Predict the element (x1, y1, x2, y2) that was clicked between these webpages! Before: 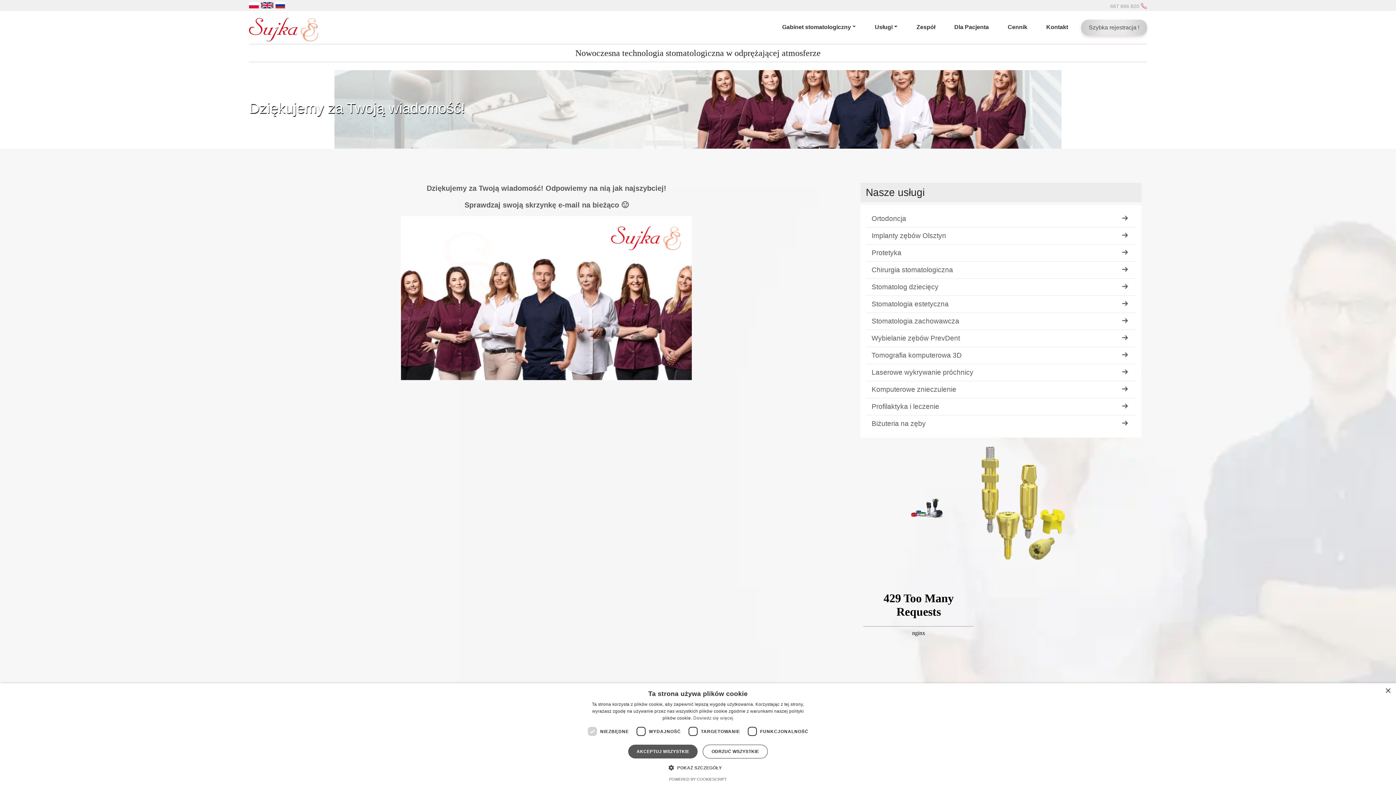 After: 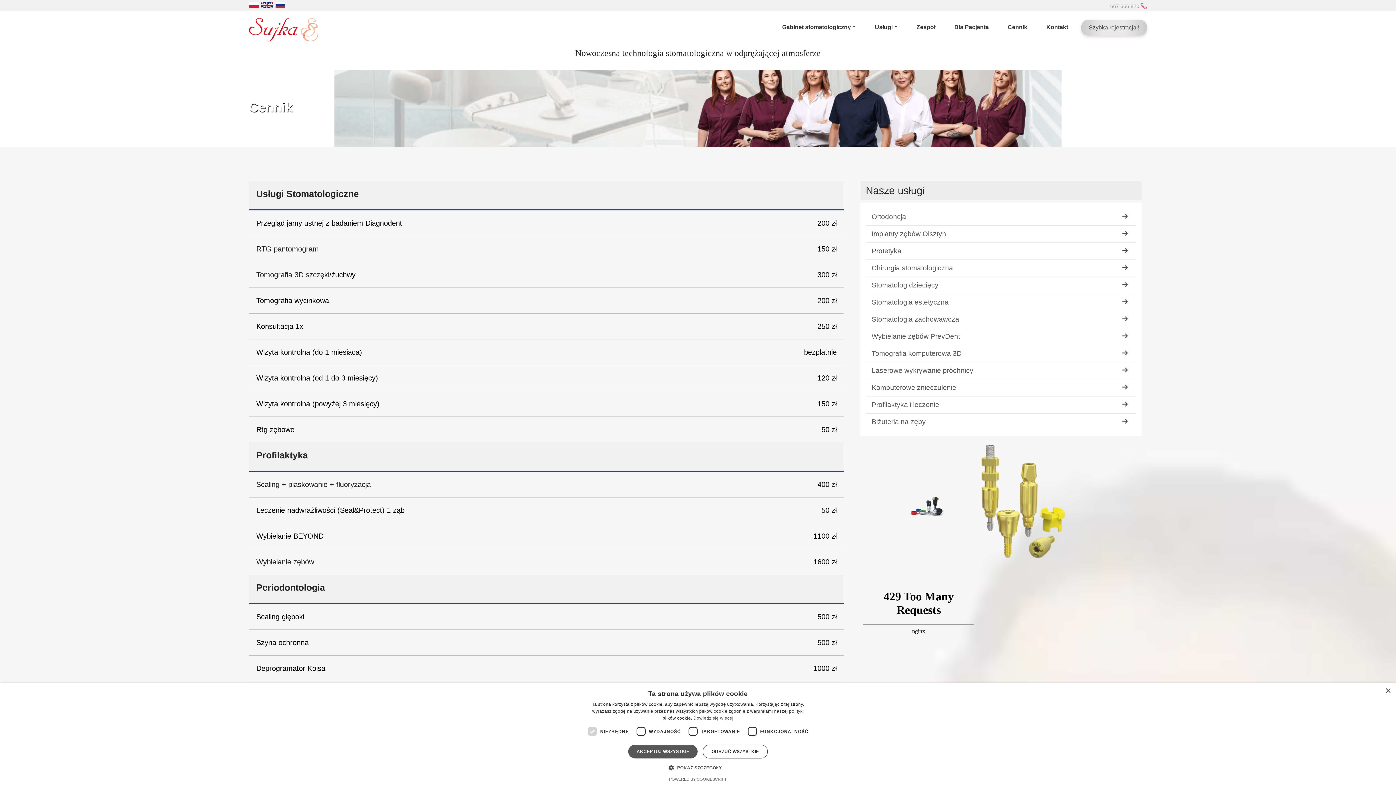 Action: bbox: (1005, 19, 1030, 35) label: Cennik